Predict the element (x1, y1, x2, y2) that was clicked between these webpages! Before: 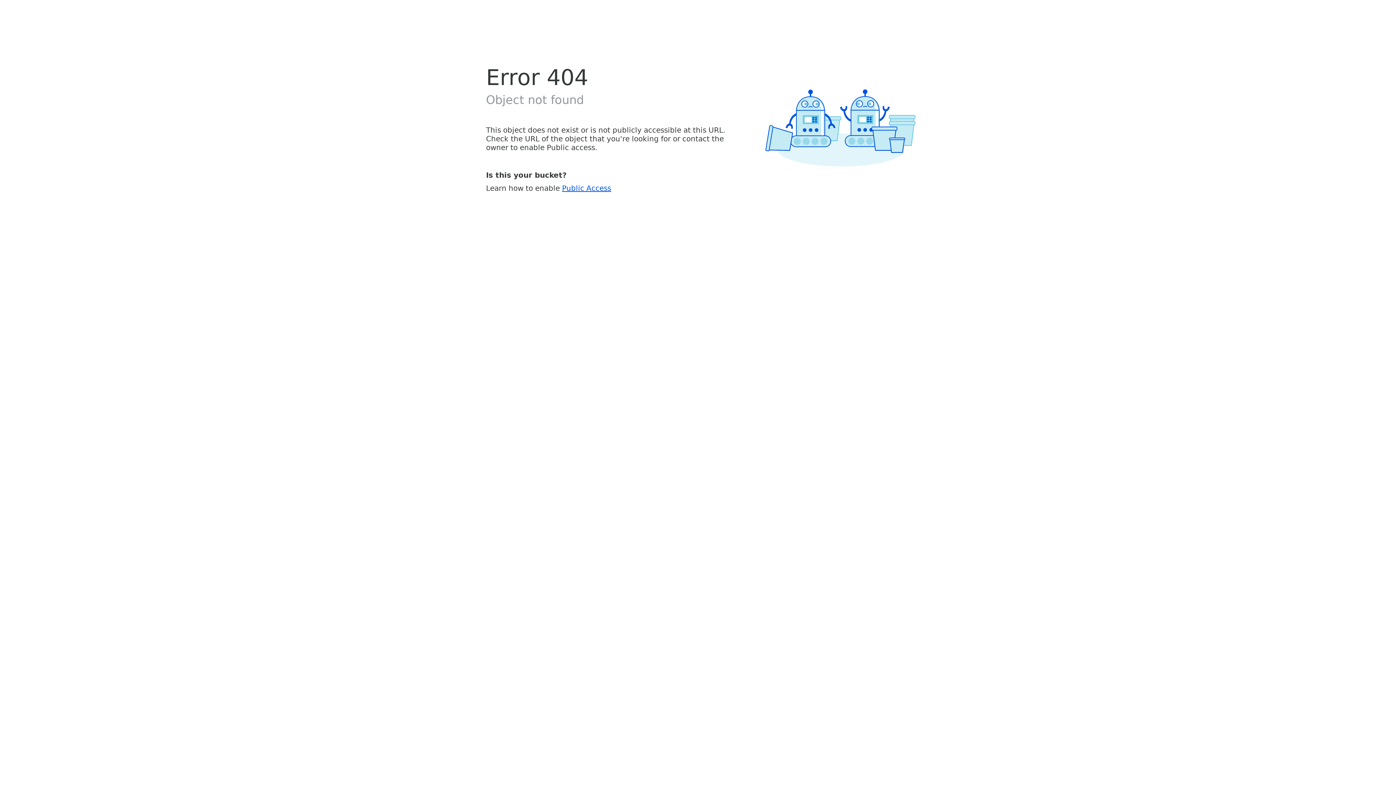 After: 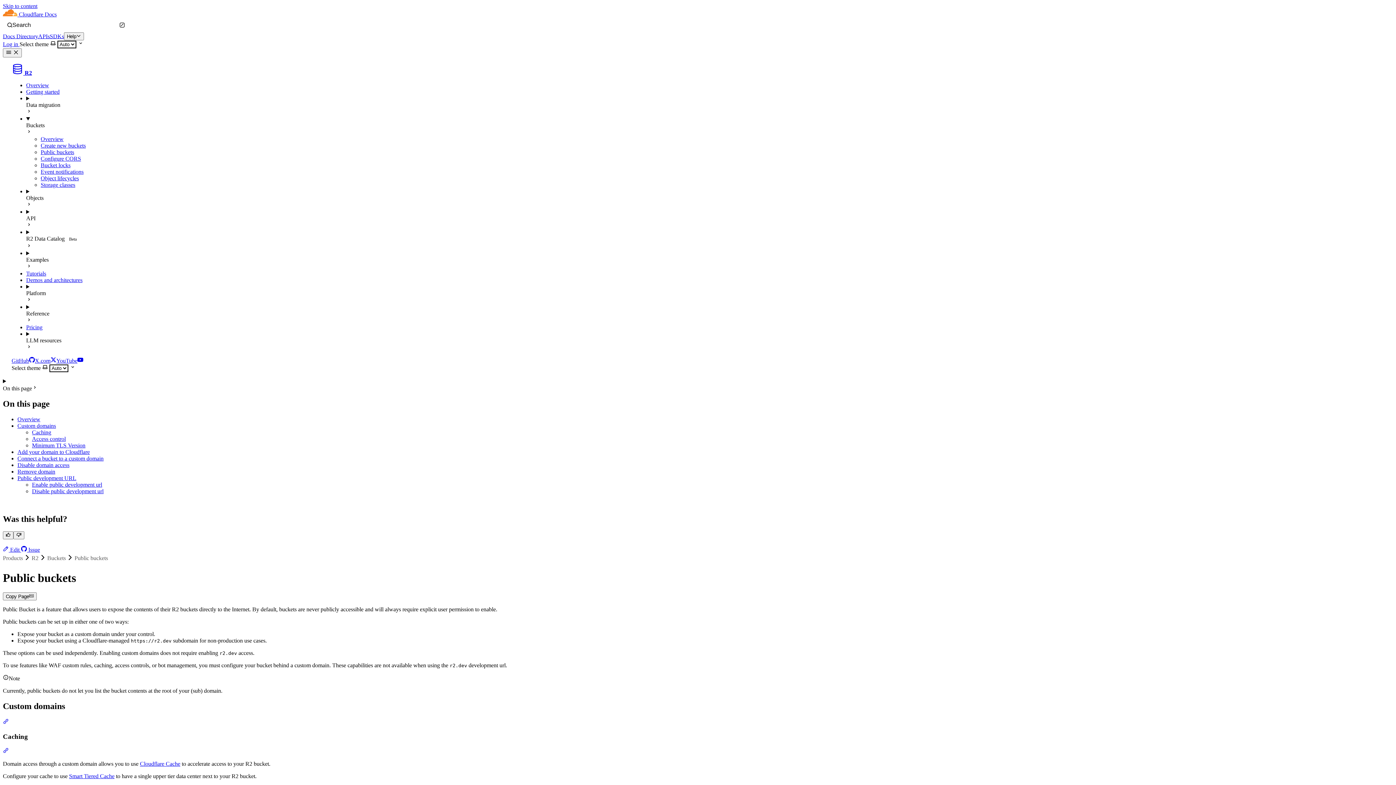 Action: bbox: (562, 183, 611, 192) label: Public Access